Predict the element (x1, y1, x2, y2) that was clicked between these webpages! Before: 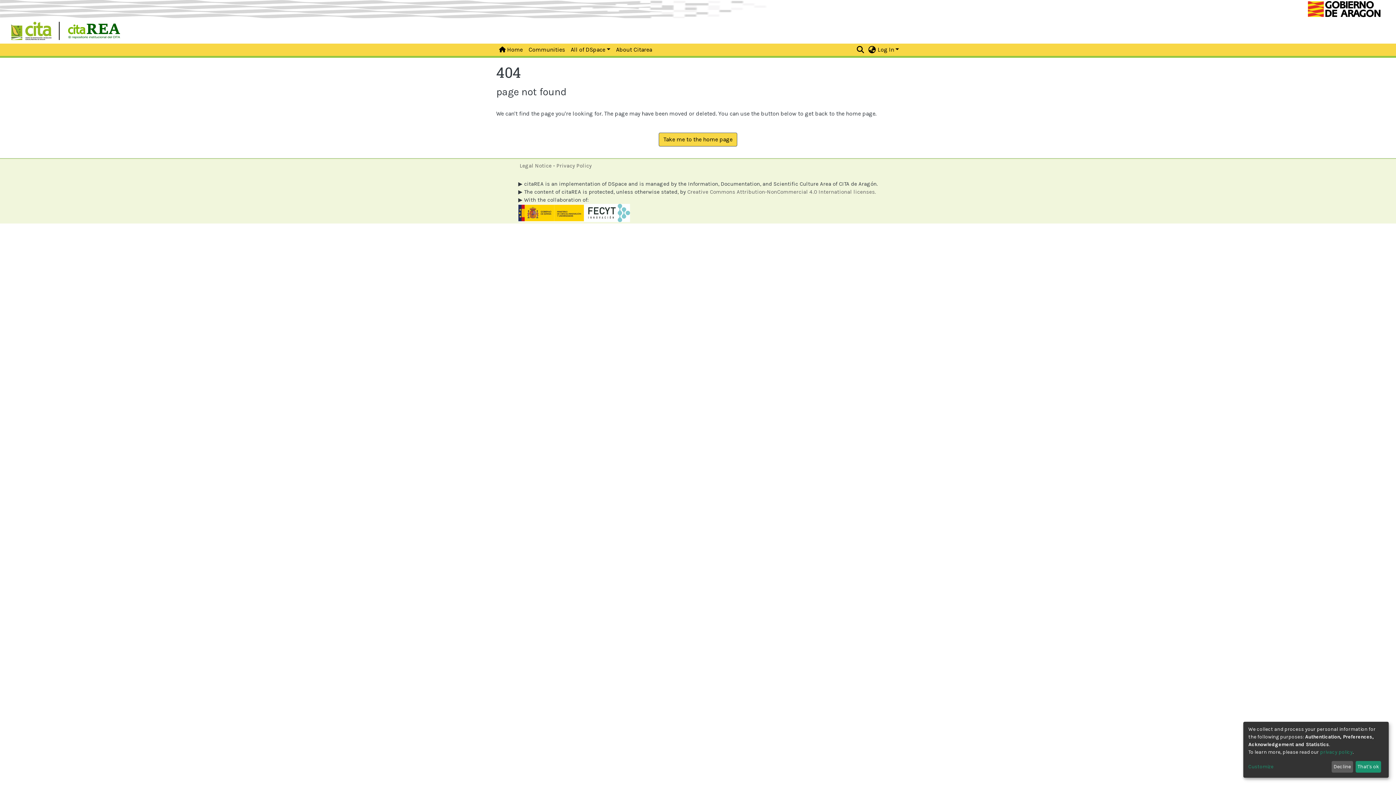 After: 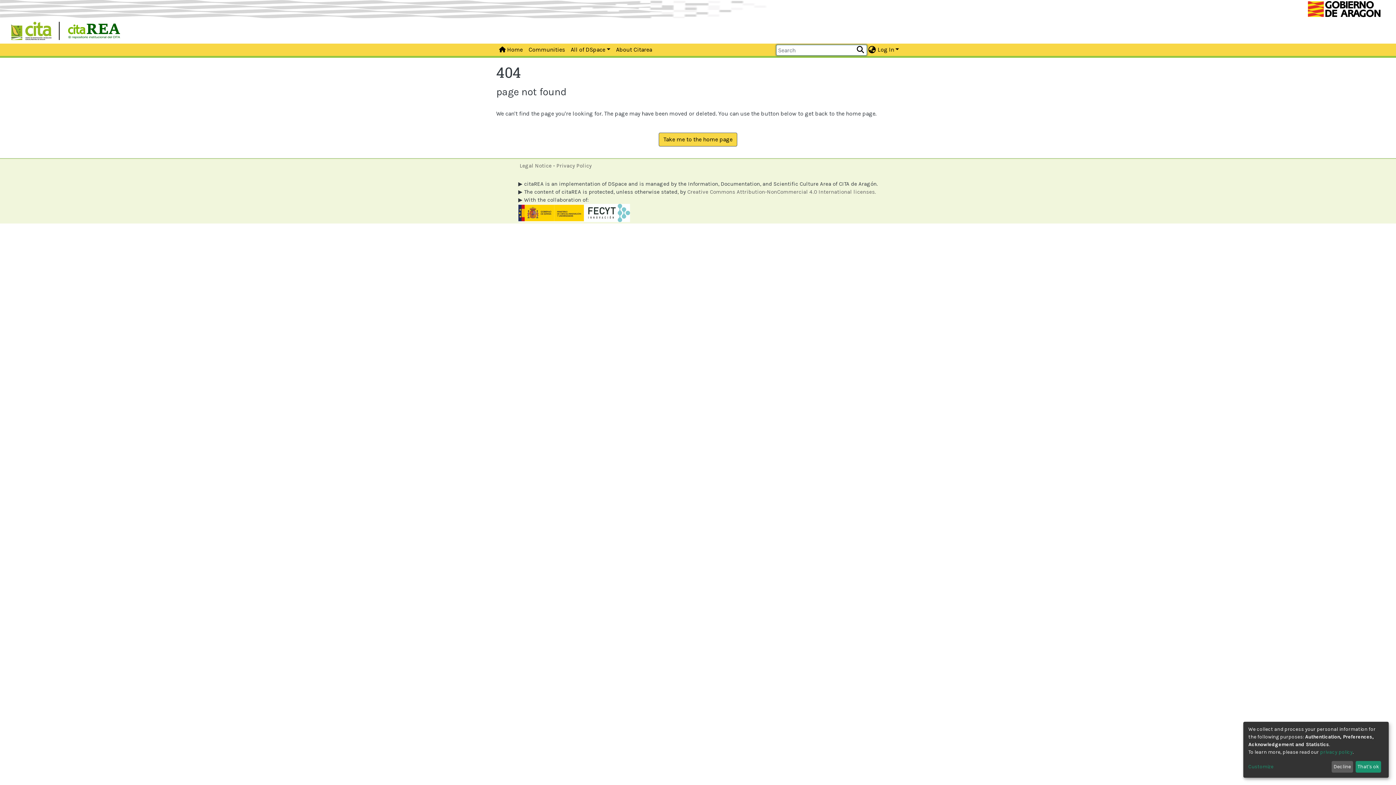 Action: bbox: (854, 36, 868, 44) label: Submit search